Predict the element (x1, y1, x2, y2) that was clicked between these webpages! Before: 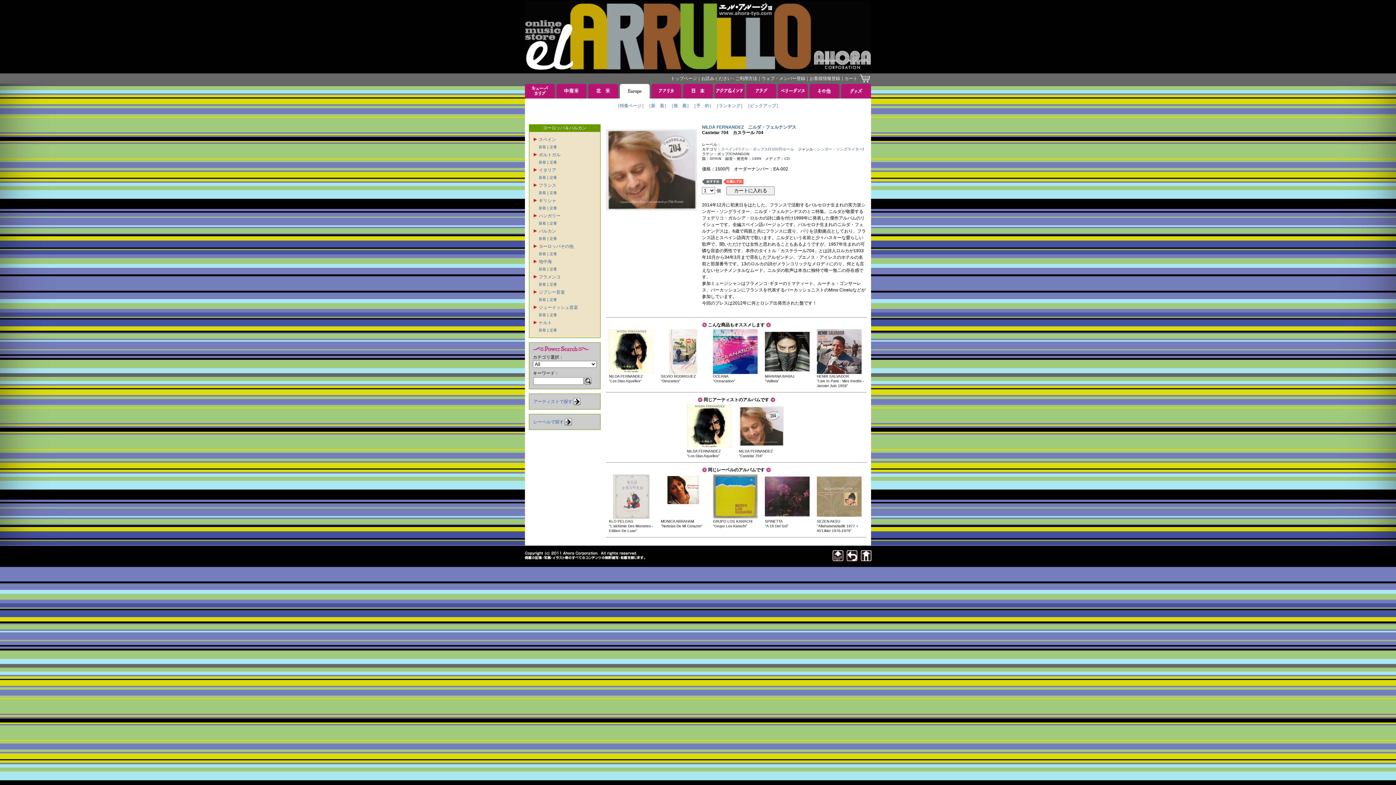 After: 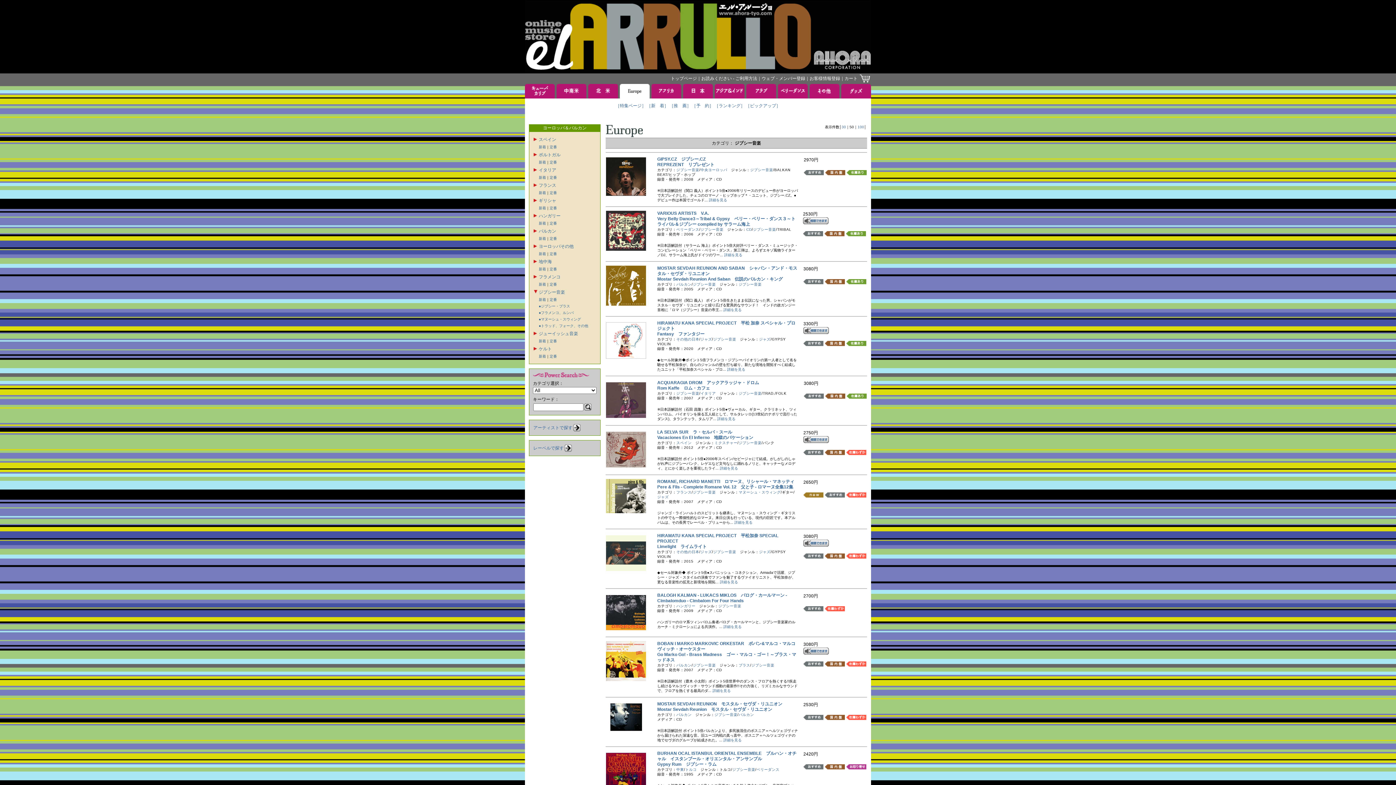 Action: bbox: (549, 297, 557, 301) label: 定番